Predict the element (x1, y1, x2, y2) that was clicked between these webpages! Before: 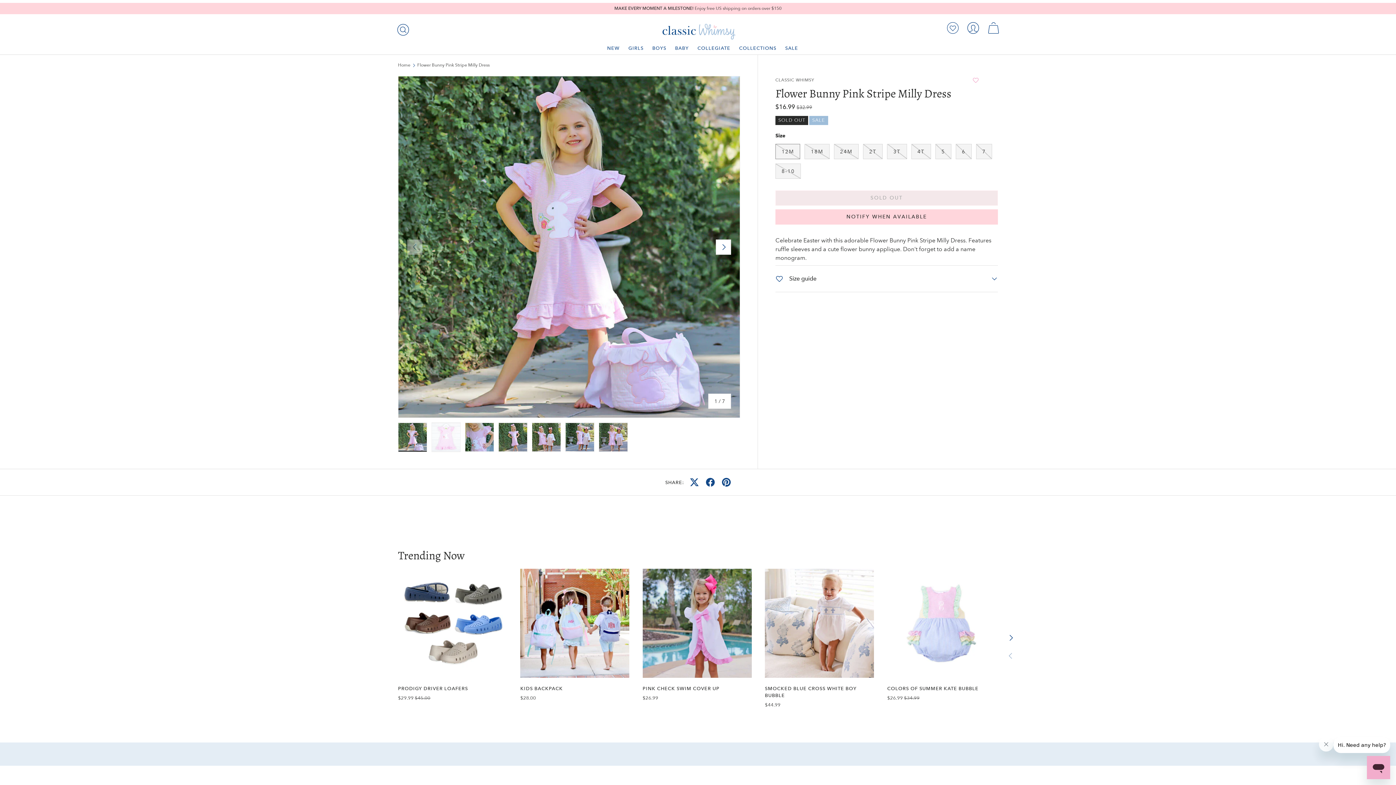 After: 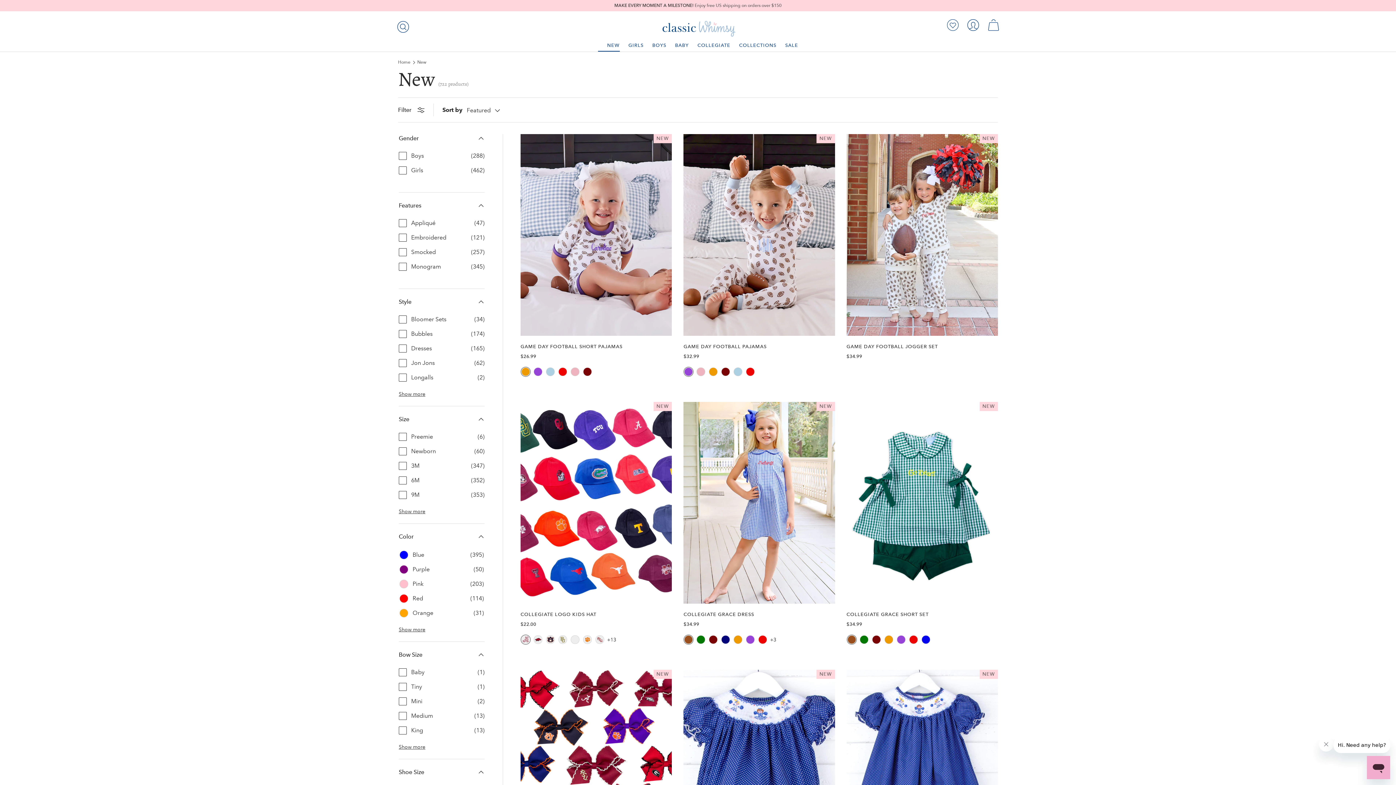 Action: label: NEW bbox: (598, 41, 619, 54)